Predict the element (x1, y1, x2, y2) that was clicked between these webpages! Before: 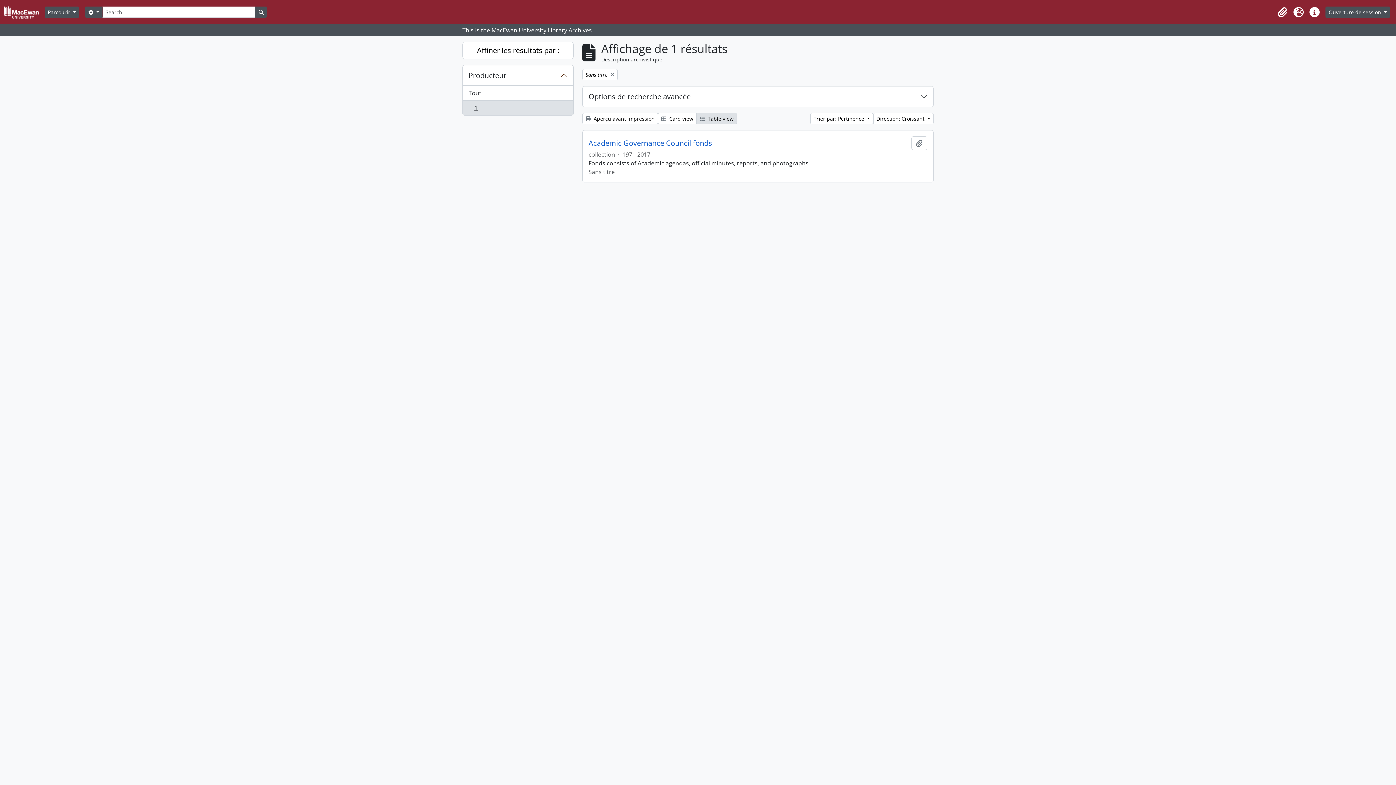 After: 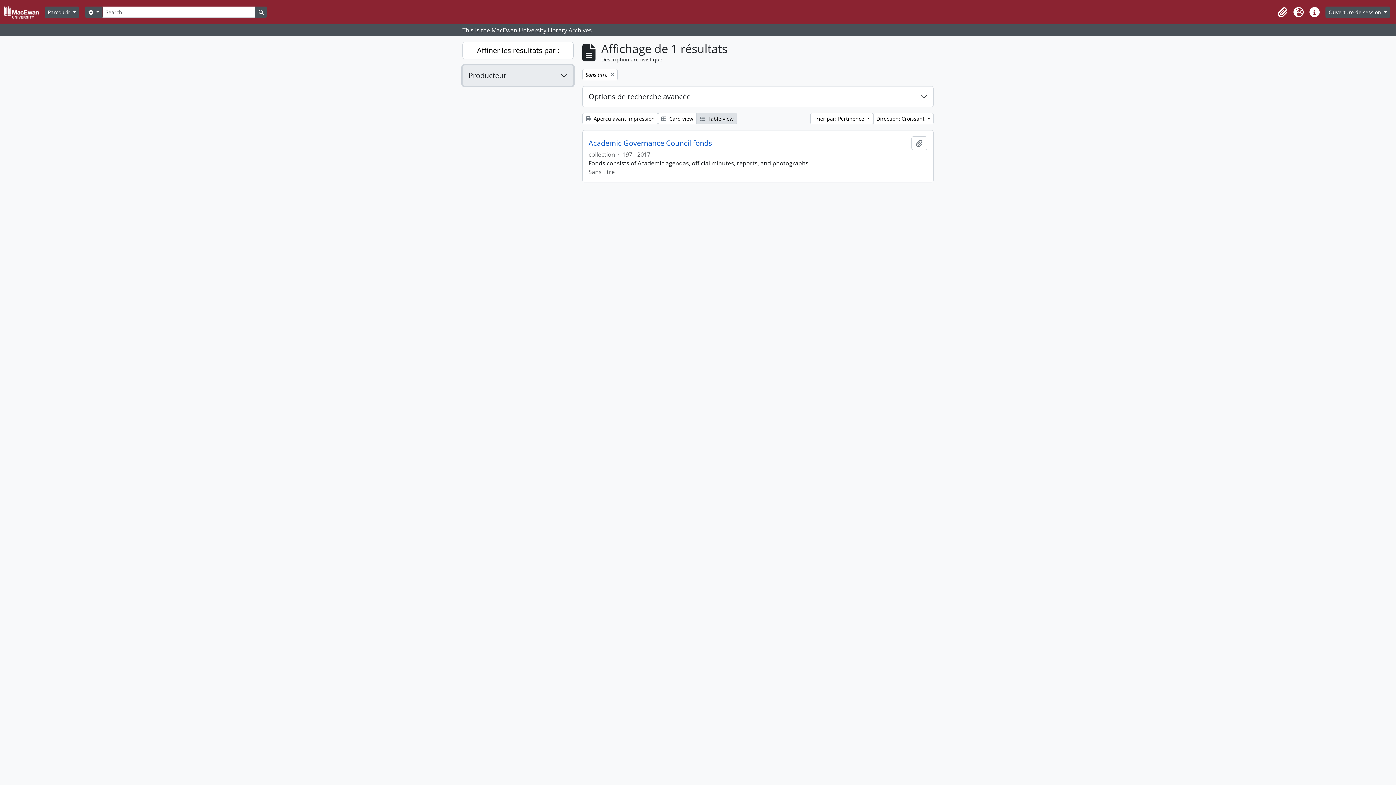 Action: label: Producteur bbox: (462, 65, 573, 85)